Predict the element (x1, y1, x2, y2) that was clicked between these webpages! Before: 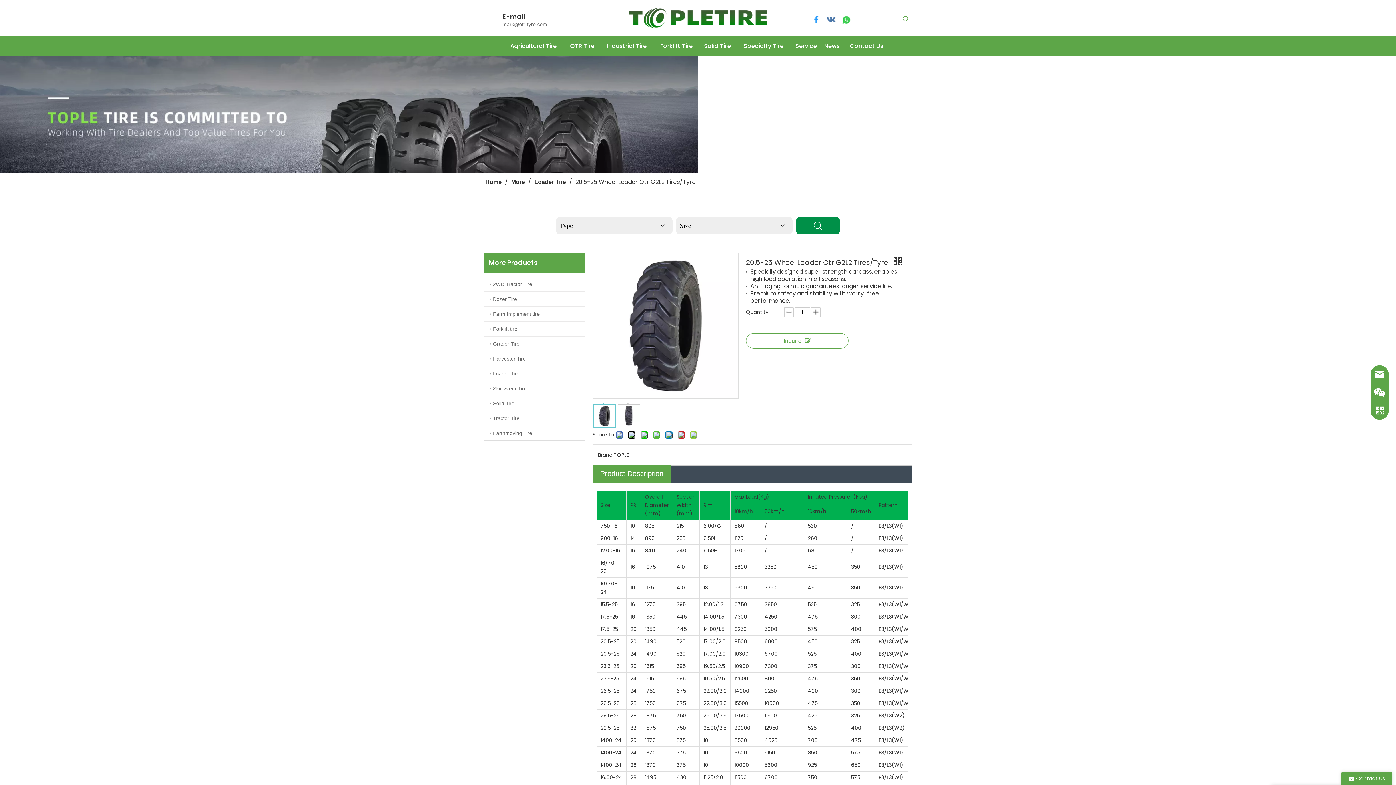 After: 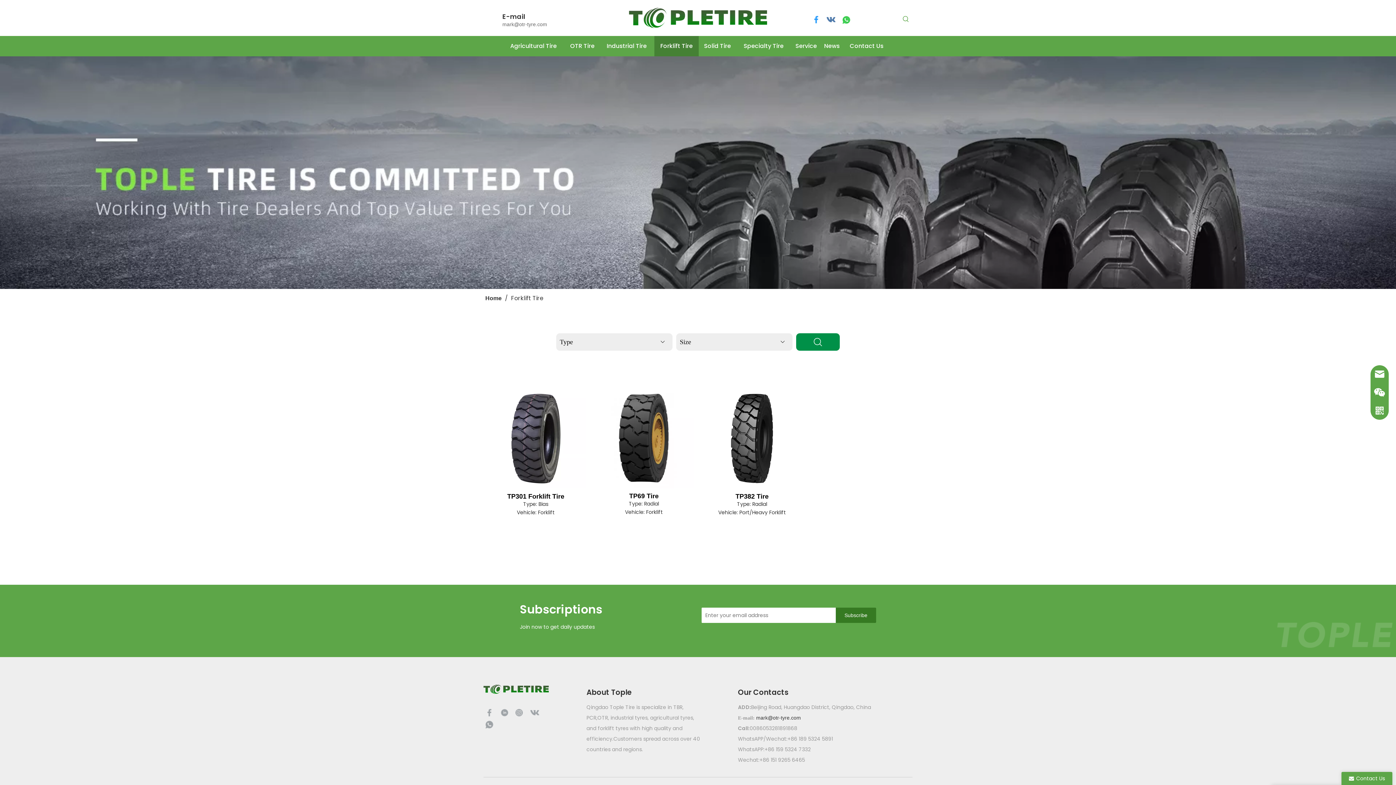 Action: label: Forklift Tire bbox: (654, 36, 698, 56)